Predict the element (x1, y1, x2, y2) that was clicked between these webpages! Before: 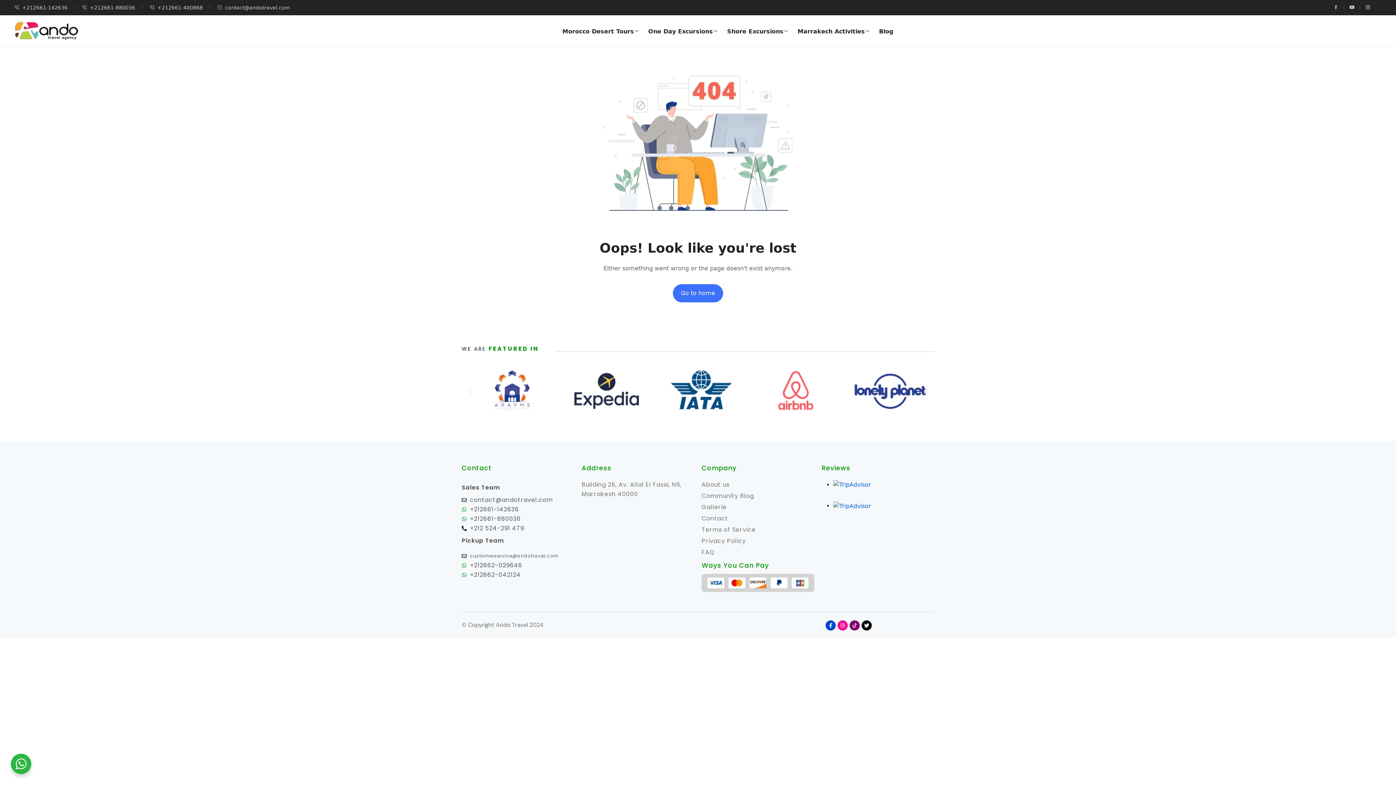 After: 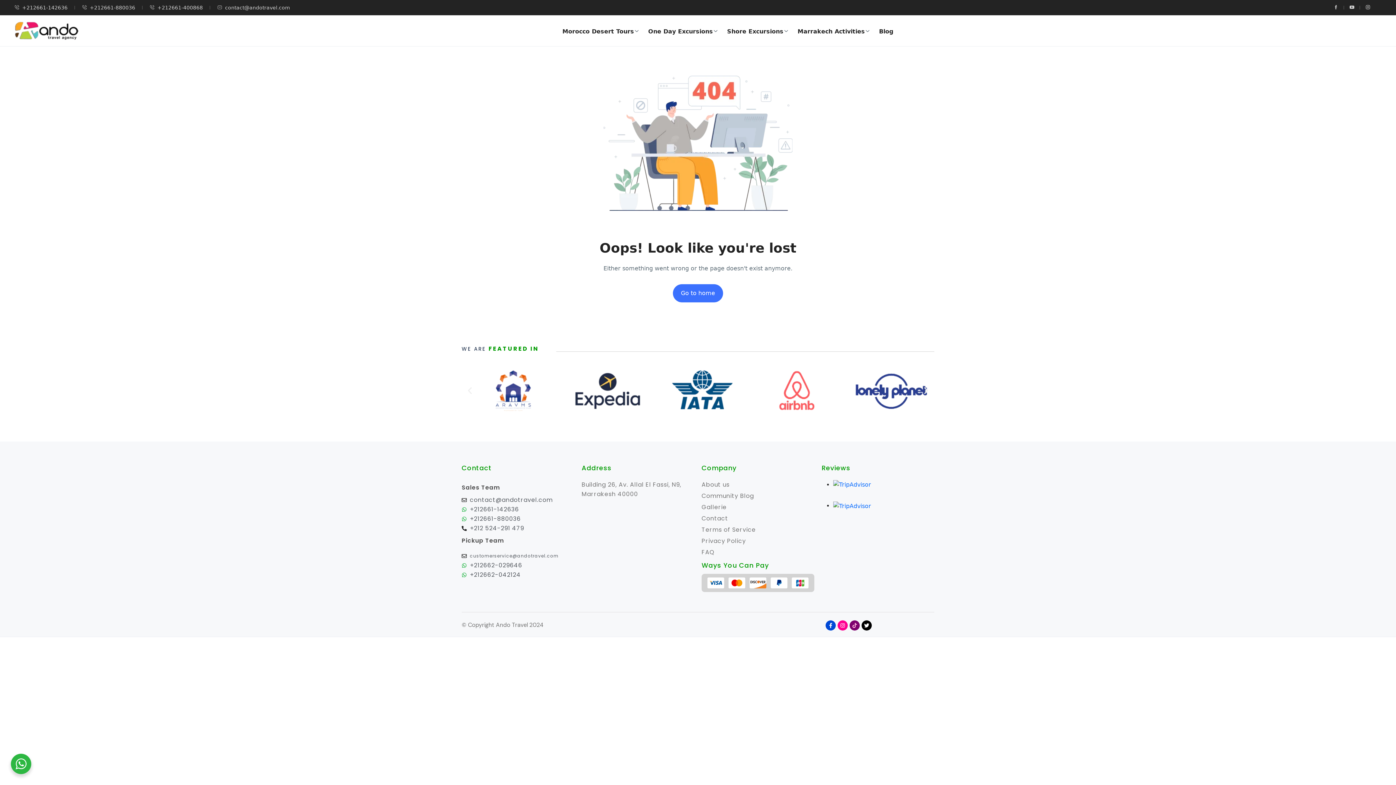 Action: label: +212661-142636 bbox: (14, 4, 67, 10)